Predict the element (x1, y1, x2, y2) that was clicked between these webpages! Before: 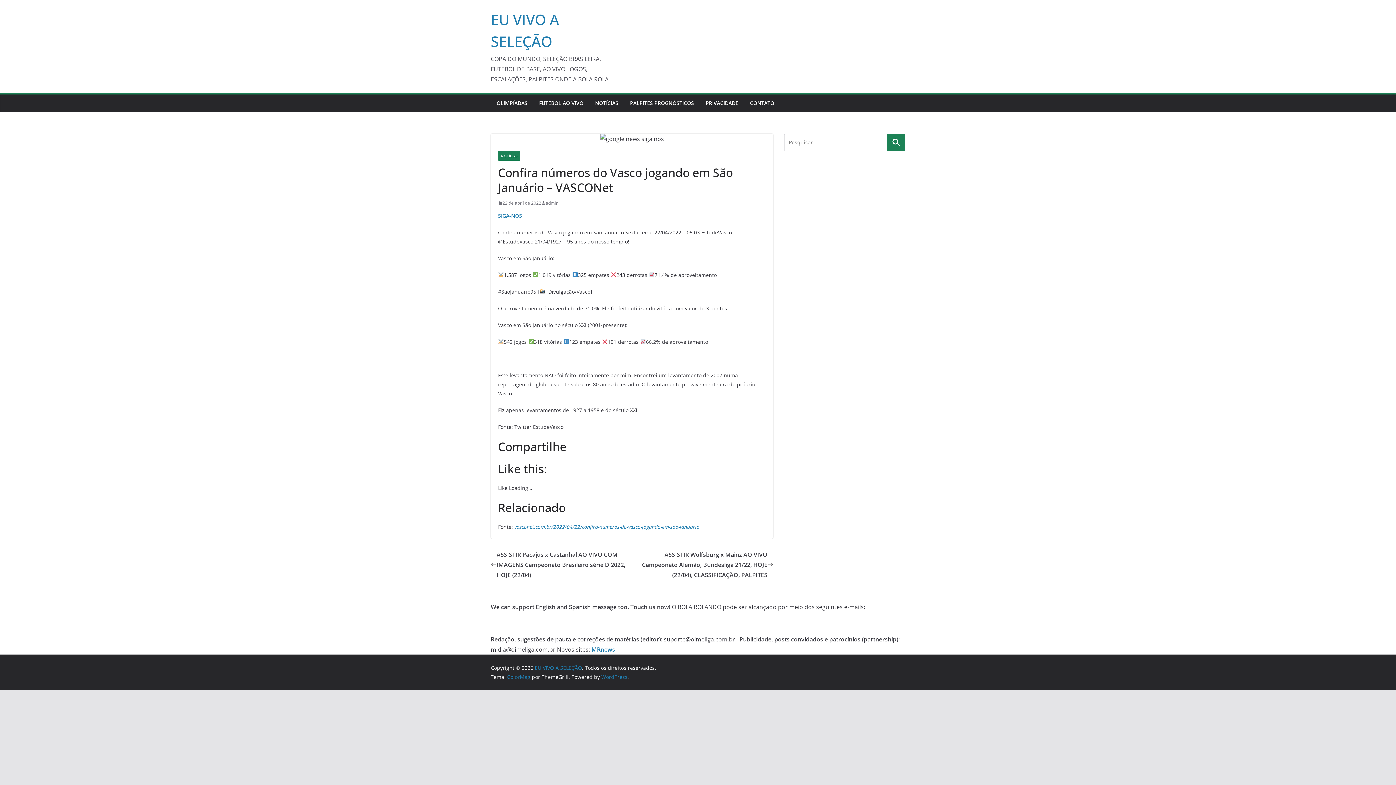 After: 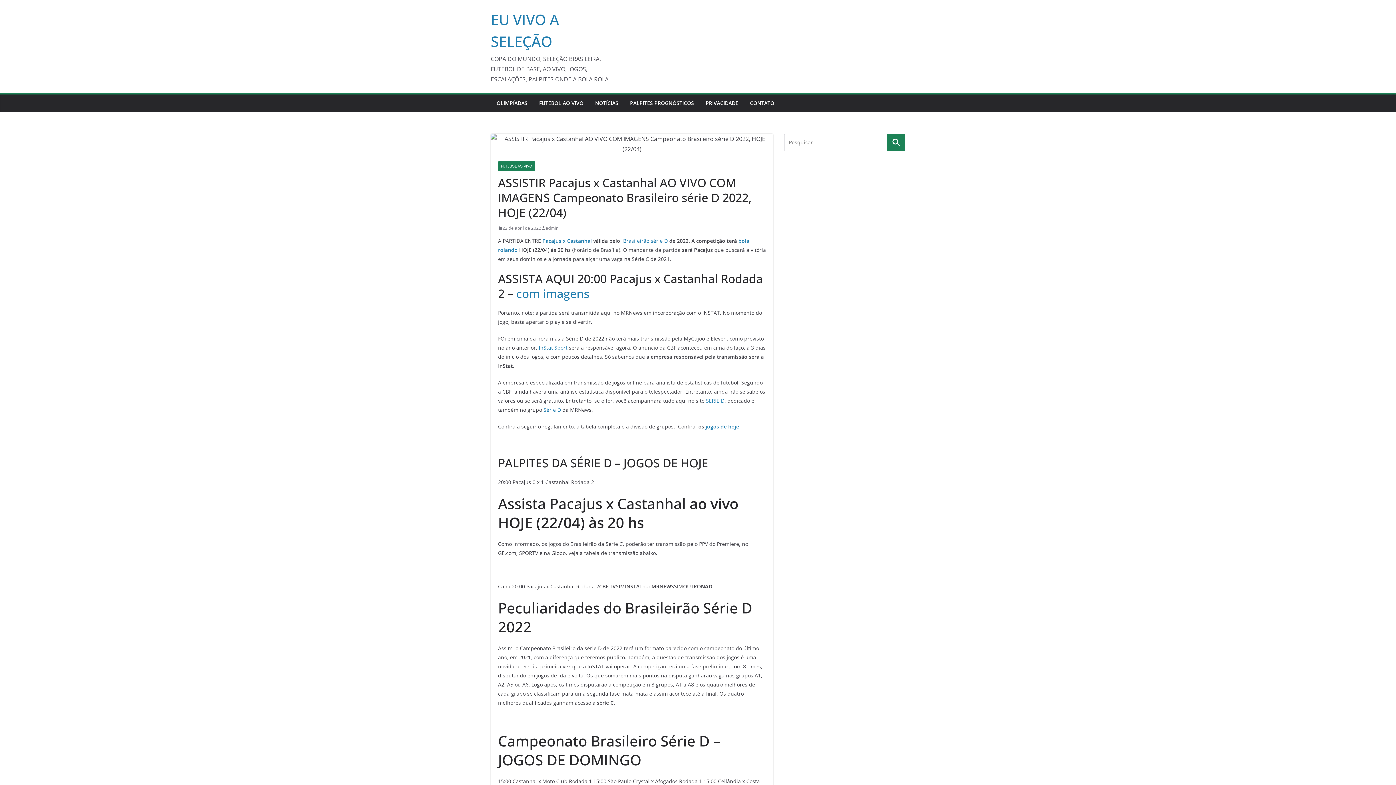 Action: label: ASSISTIR Pacajus x Castanhal AO VIVO COM IMAGENS Campeonato Brasileiro série D 2022, HOJE (22/04) bbox: (490, 549, 632, 580)